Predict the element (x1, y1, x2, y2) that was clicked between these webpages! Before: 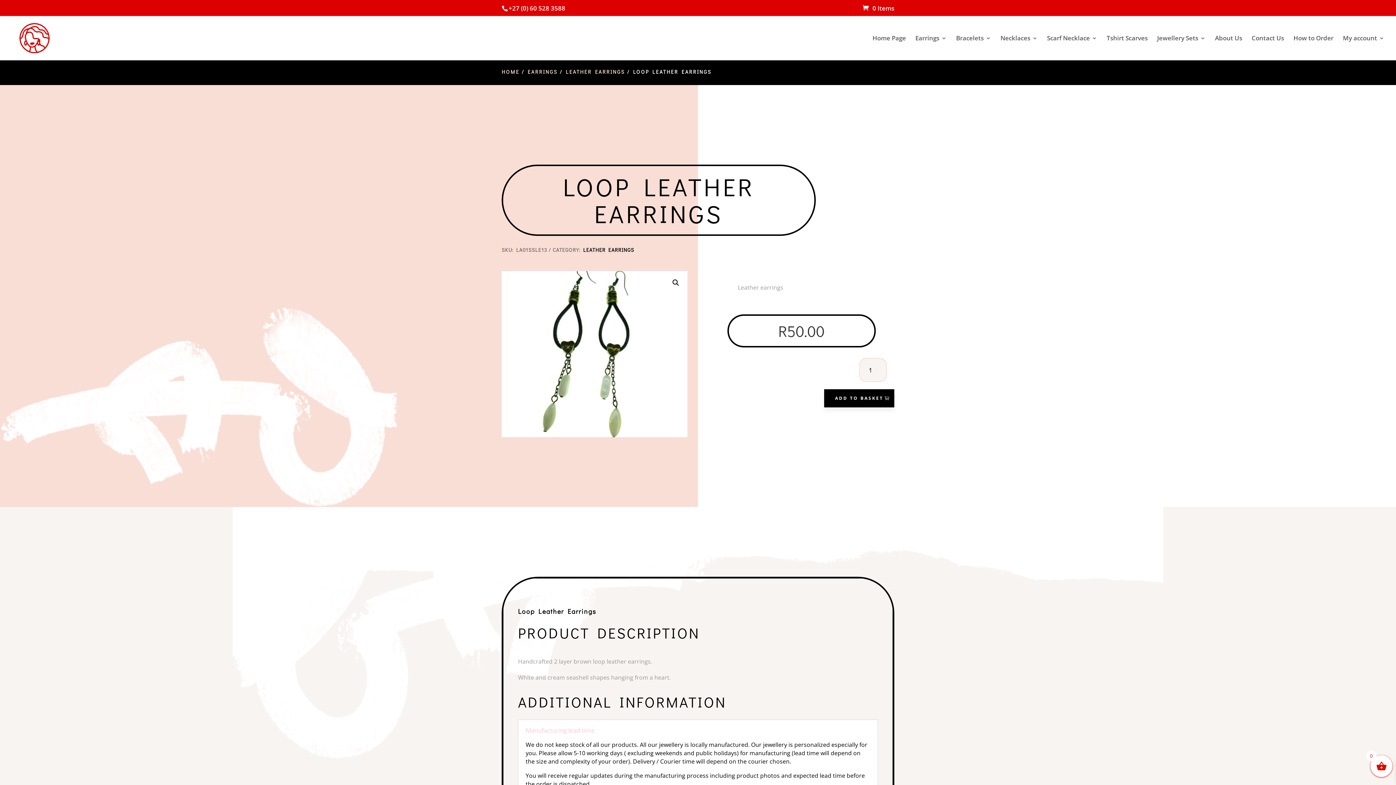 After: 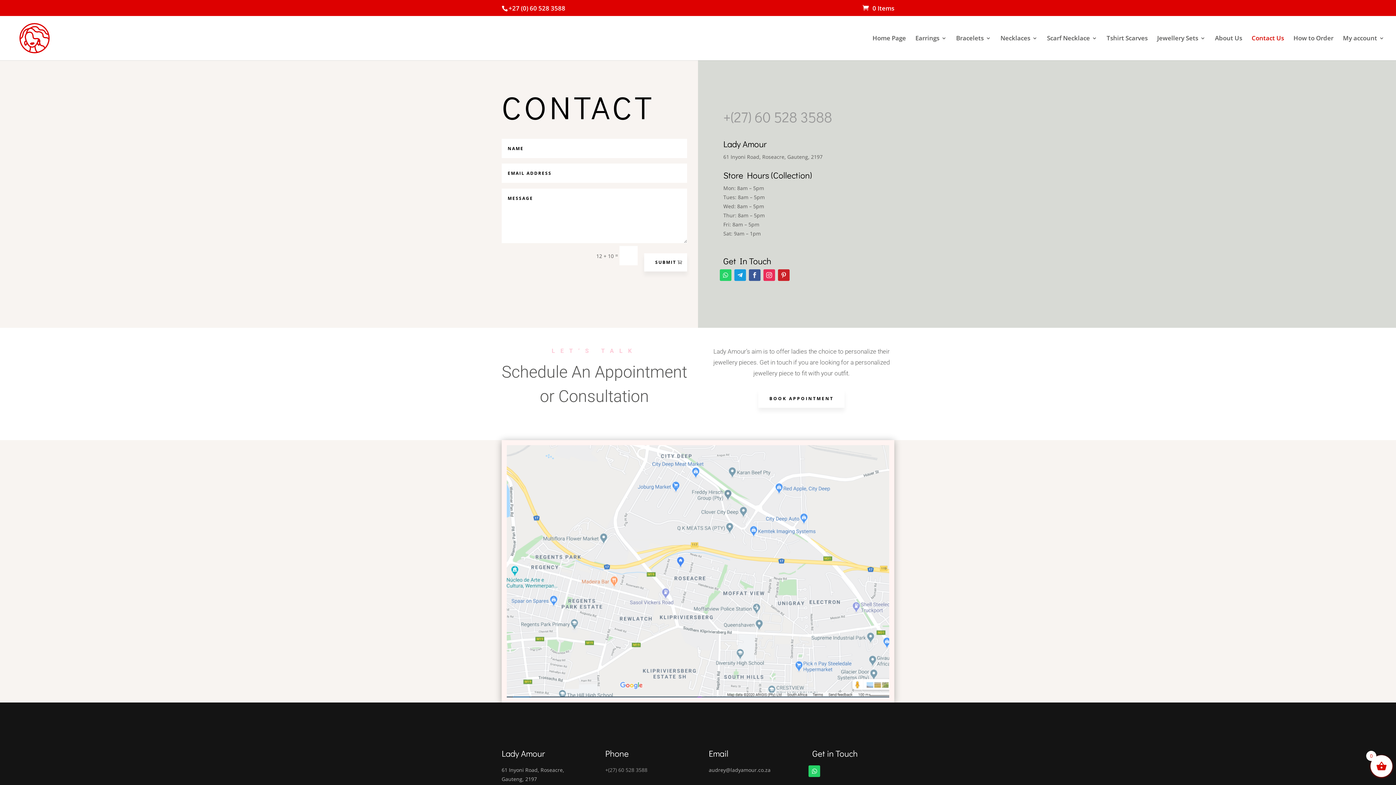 Action: bbox: (1252, 35, 1284, 60) label: Contact Us